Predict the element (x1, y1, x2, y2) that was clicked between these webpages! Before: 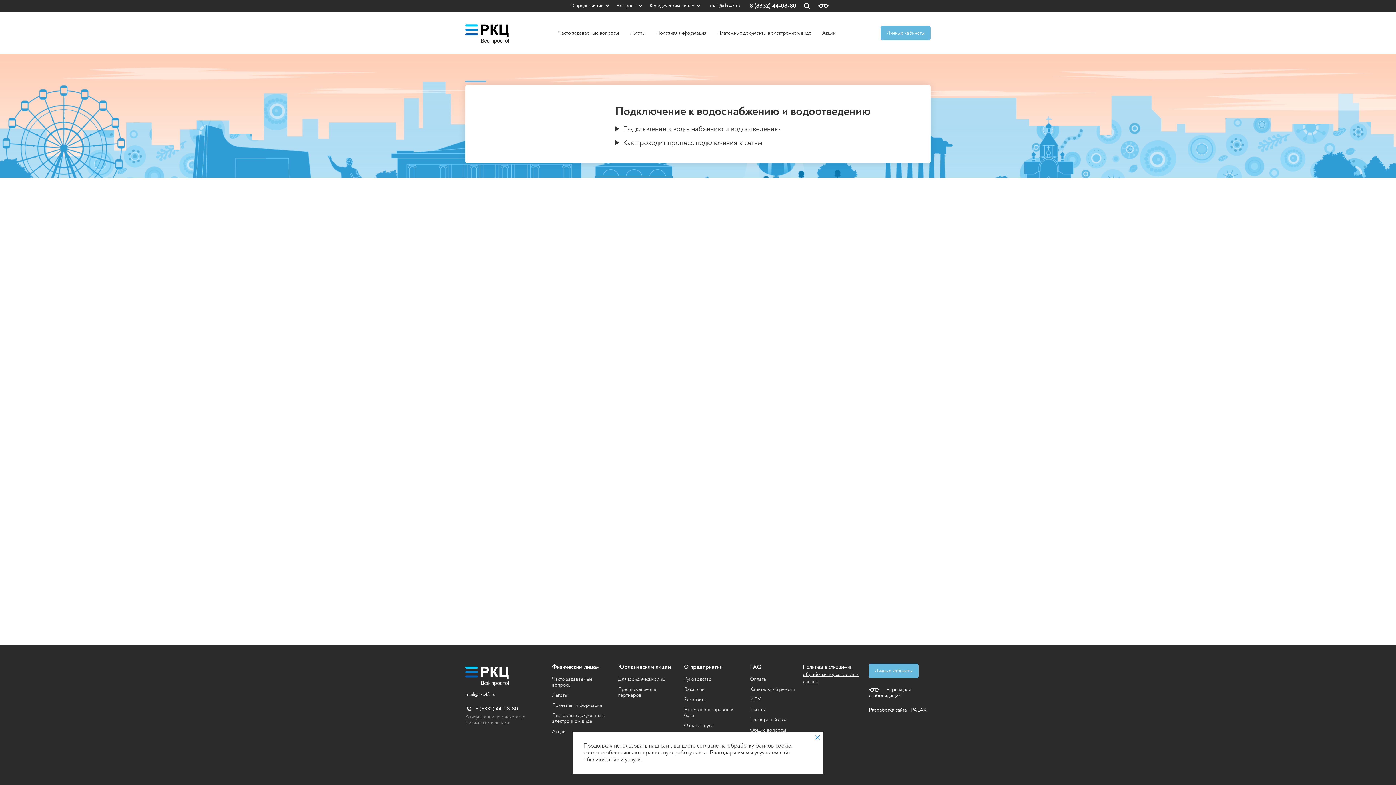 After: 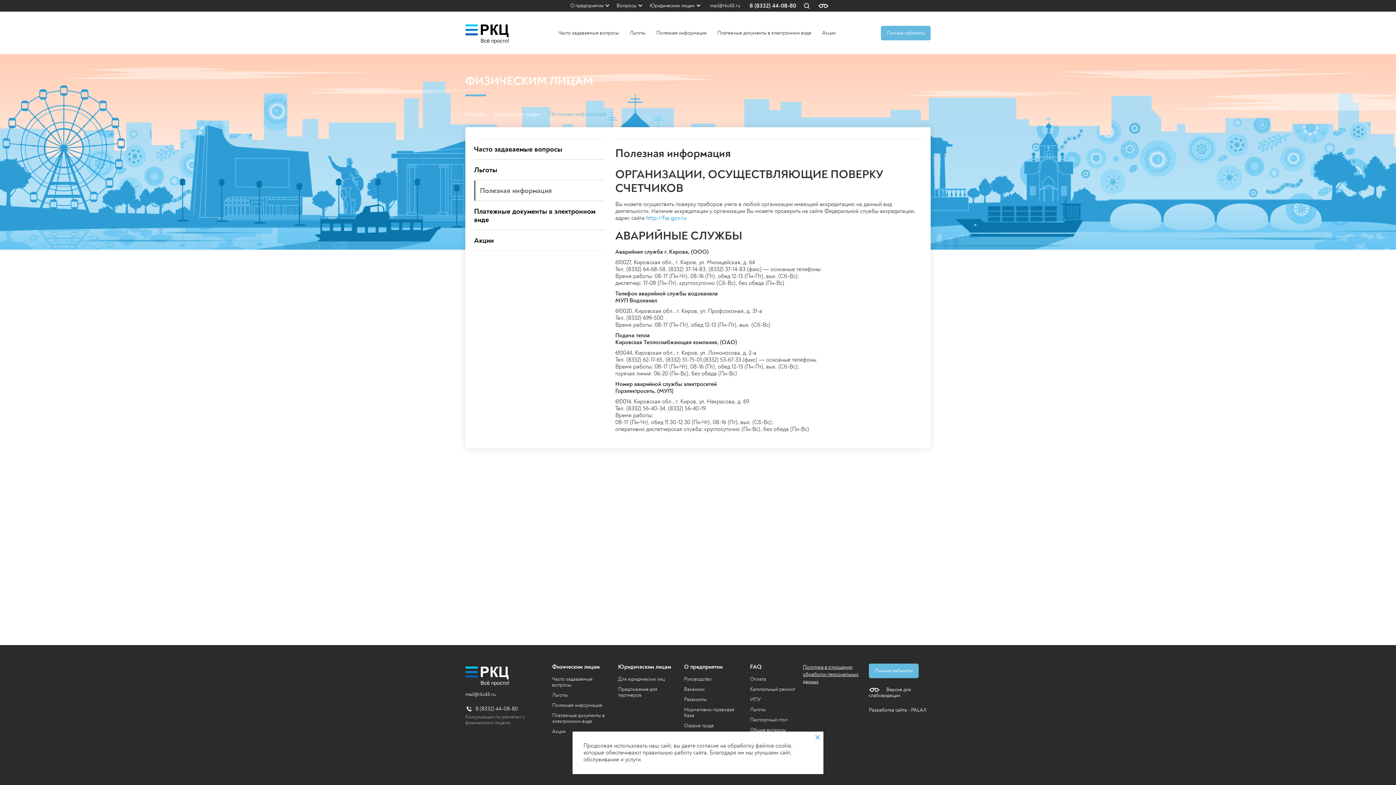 Action: bbox: (651, 26, 712, 39) label: Полезная информация